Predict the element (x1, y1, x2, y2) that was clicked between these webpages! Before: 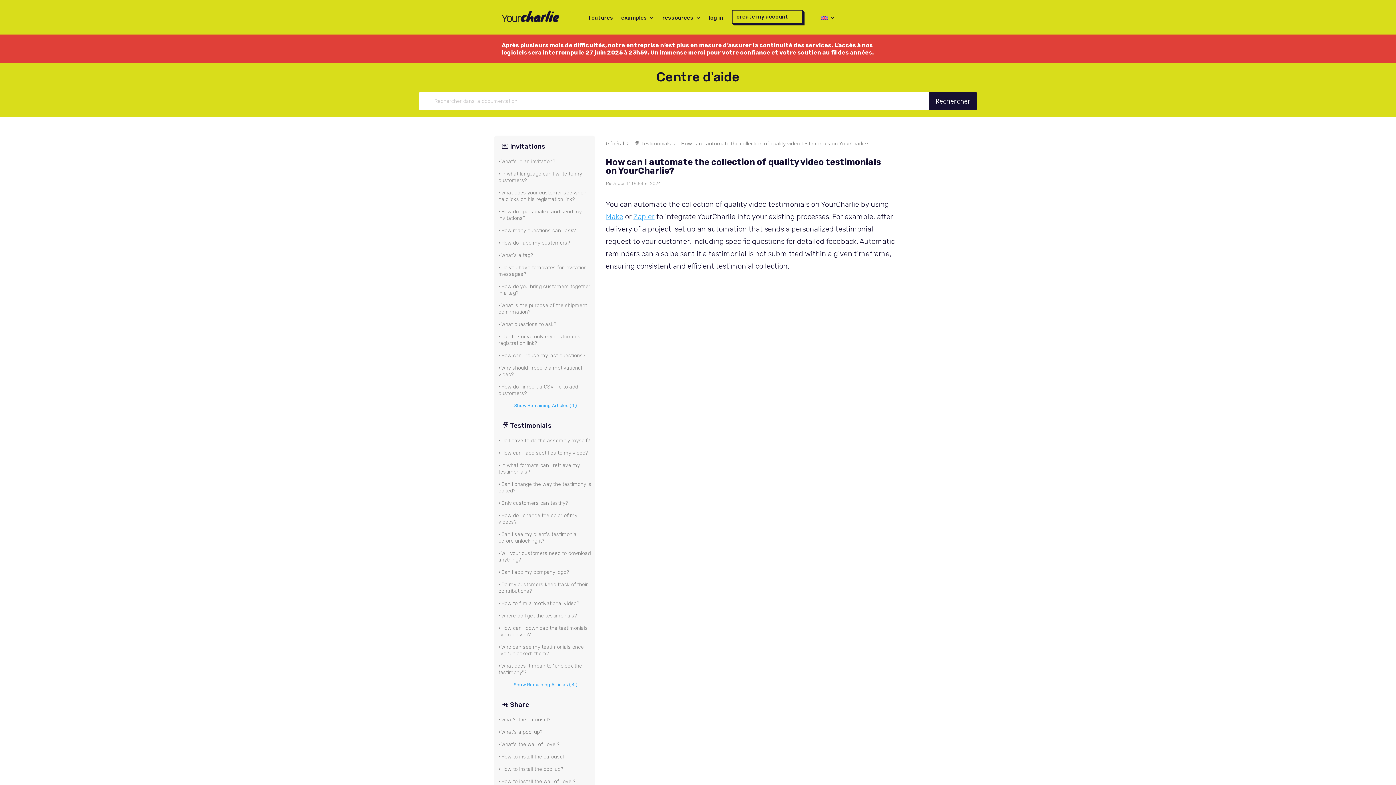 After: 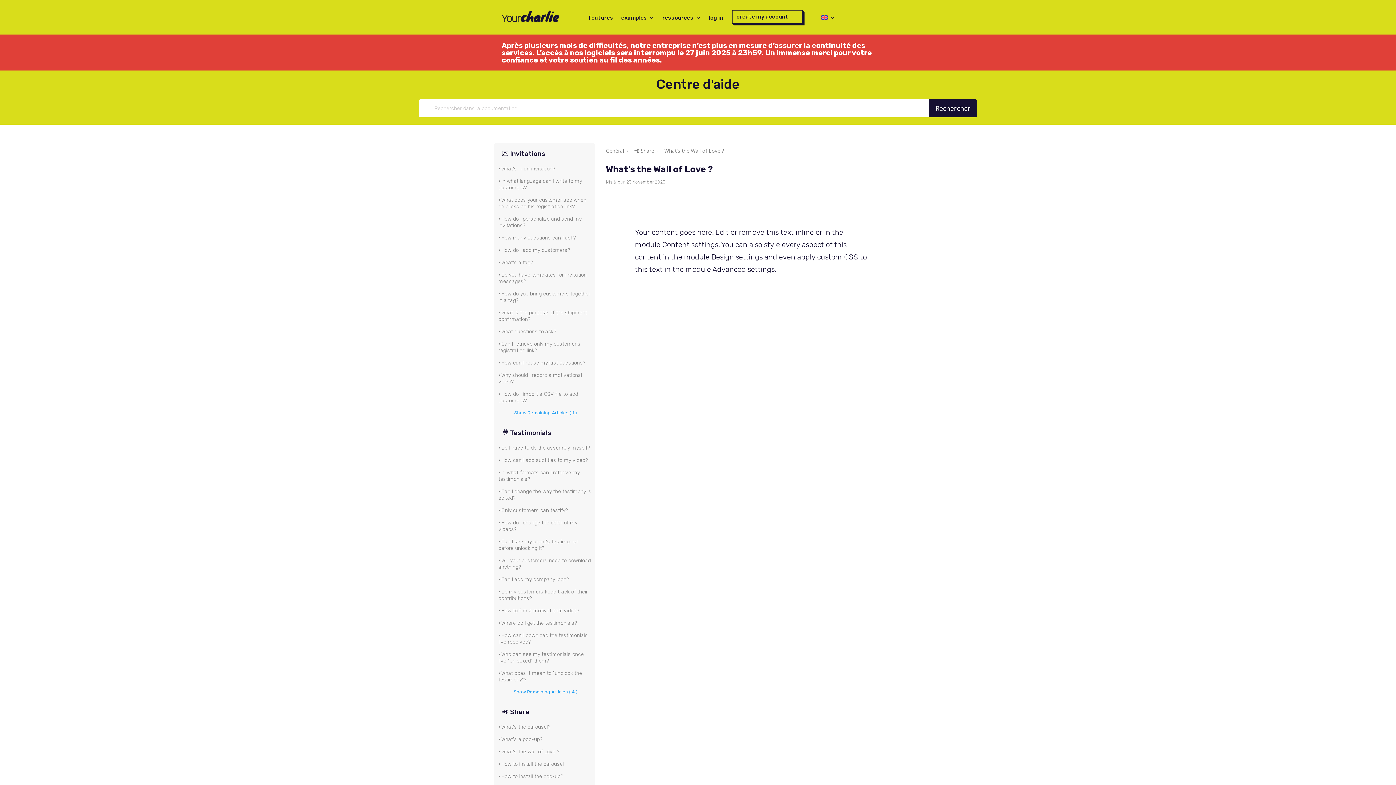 Action: bbox: (498, 741, 559, 748) label:  What's the Wall of Love ?